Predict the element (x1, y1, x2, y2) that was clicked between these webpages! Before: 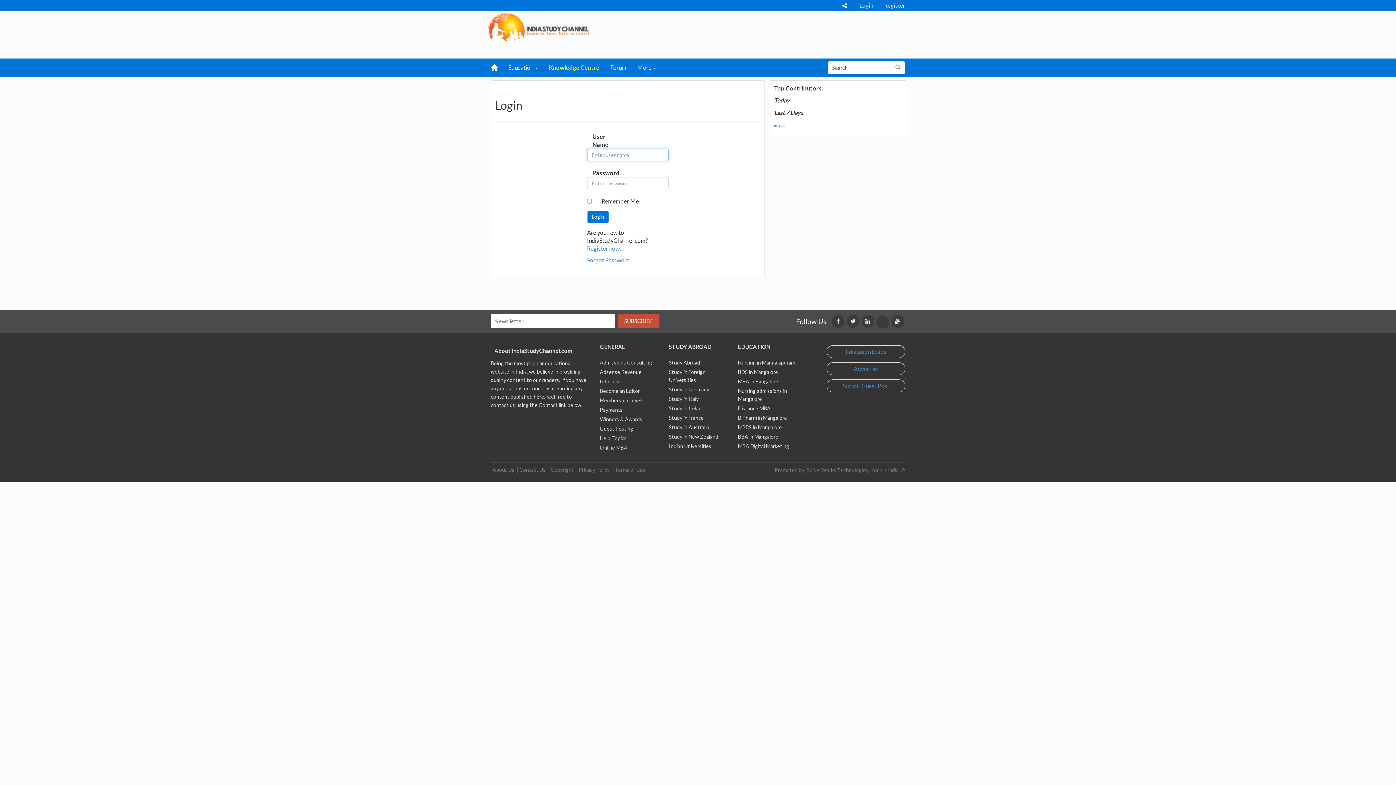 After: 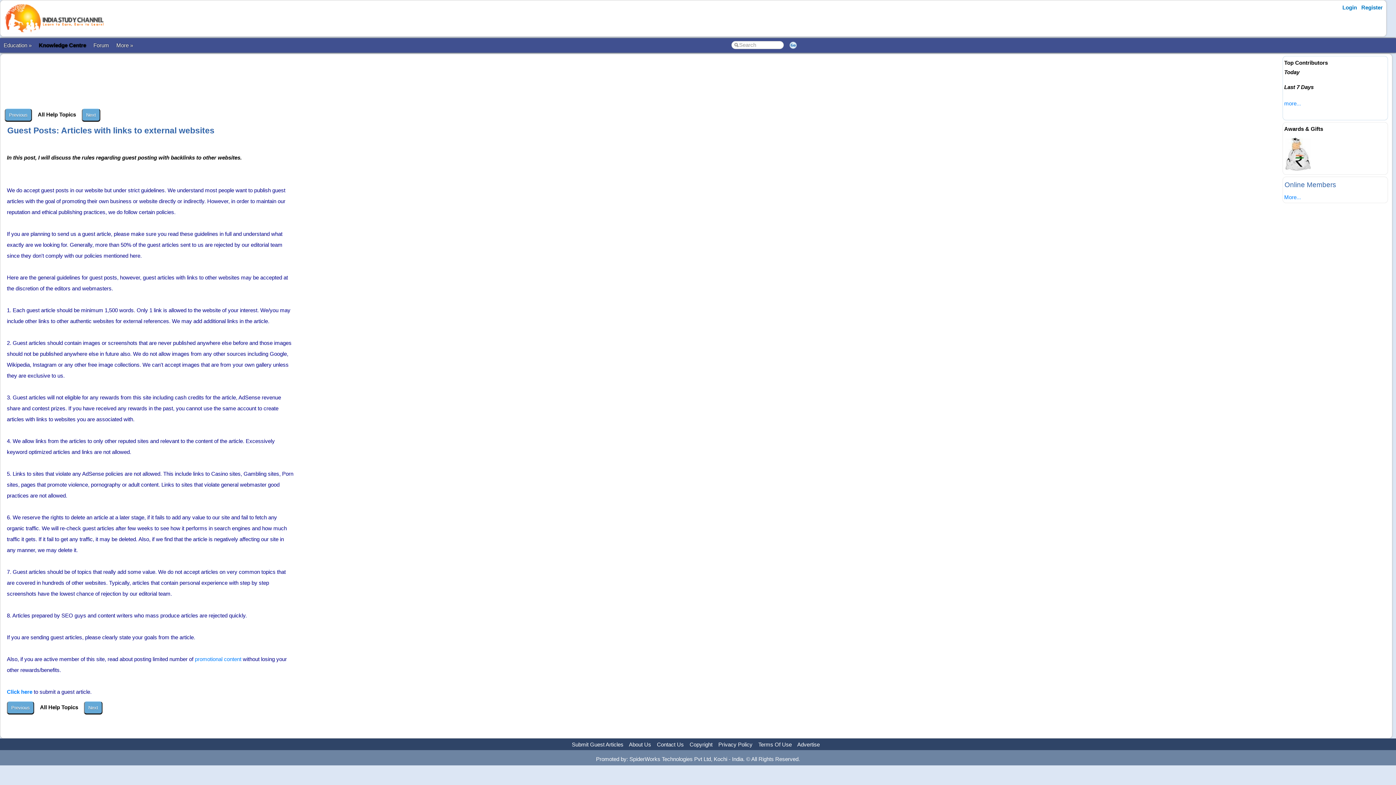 Action: label: Guest Posting bbox: (600, 425, 633, 432)